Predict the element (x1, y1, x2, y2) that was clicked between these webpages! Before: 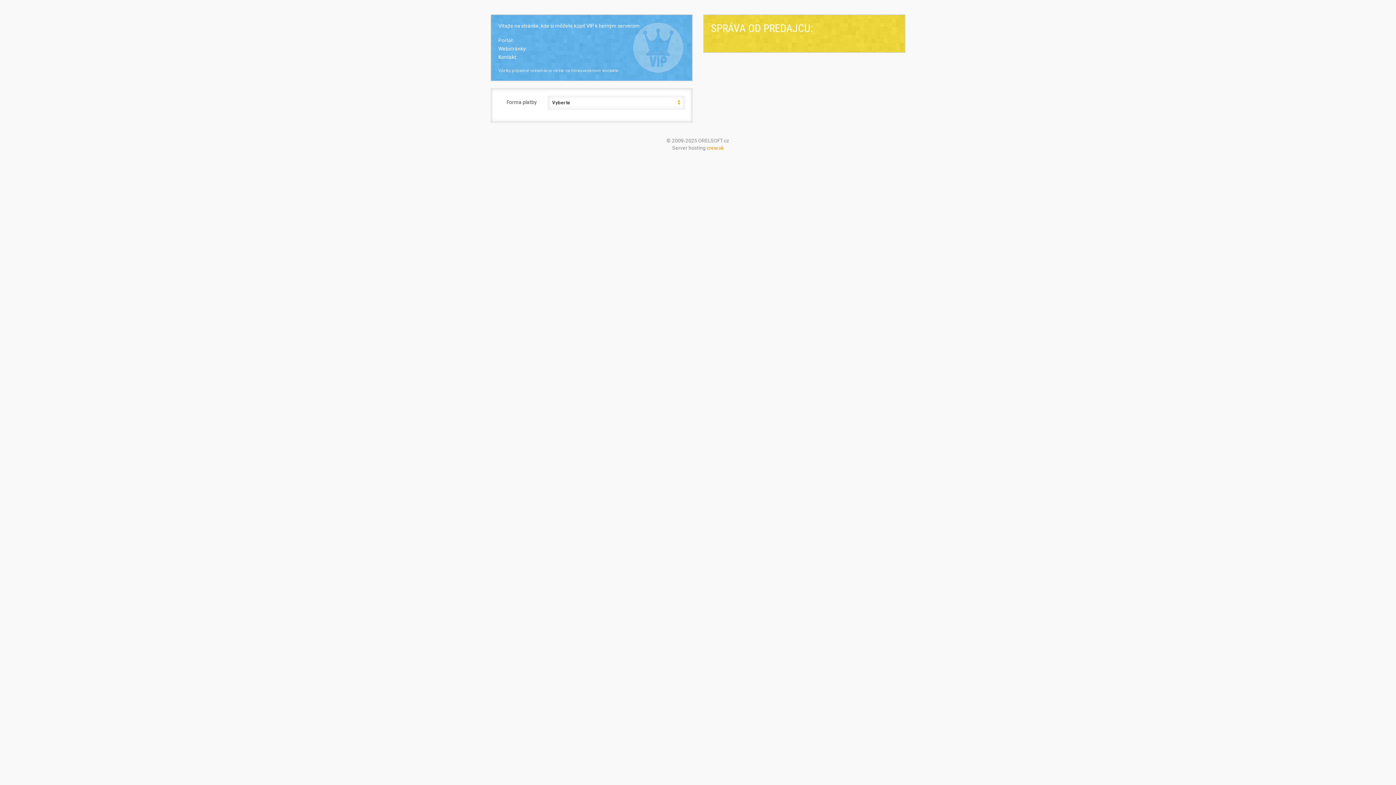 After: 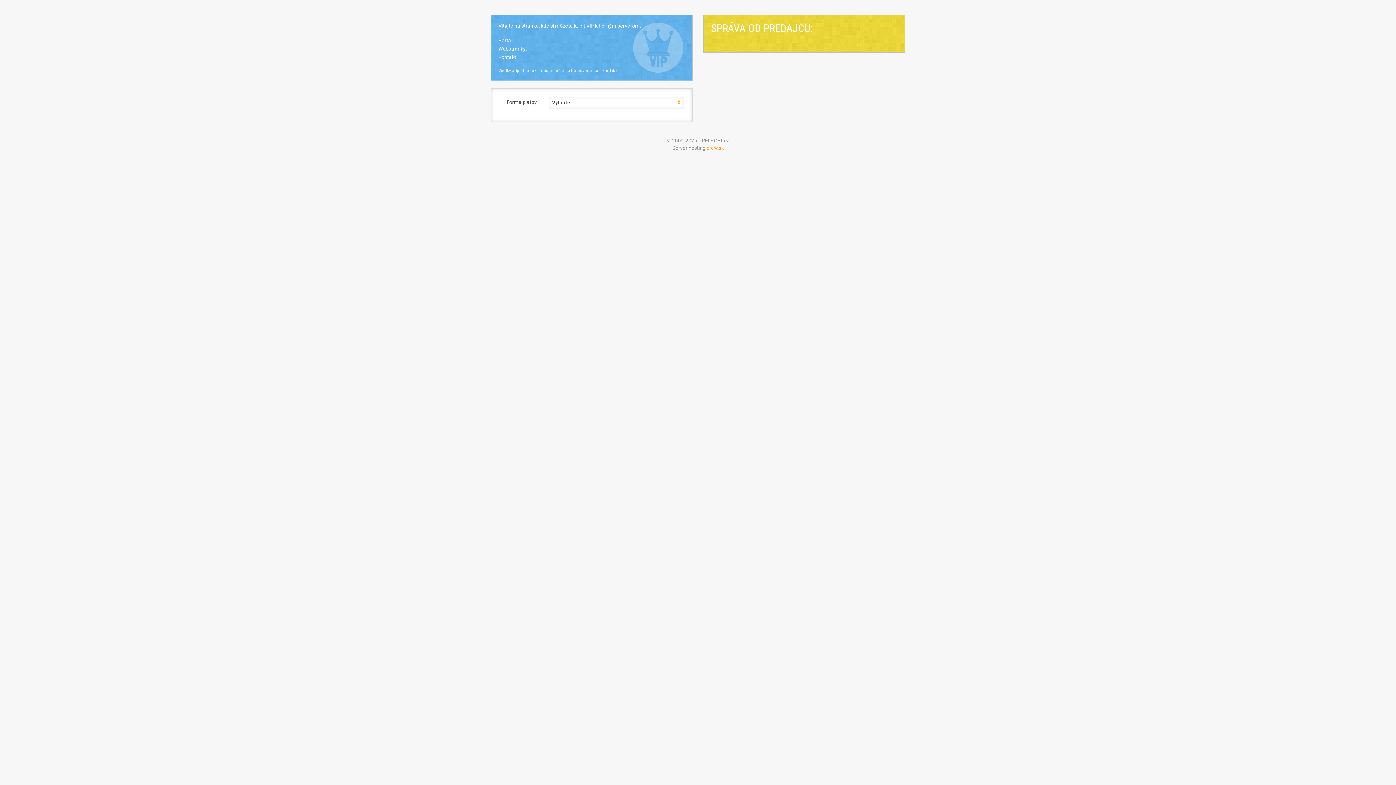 Action: label: crew.sk bbox: (706, 145, 724, 150)